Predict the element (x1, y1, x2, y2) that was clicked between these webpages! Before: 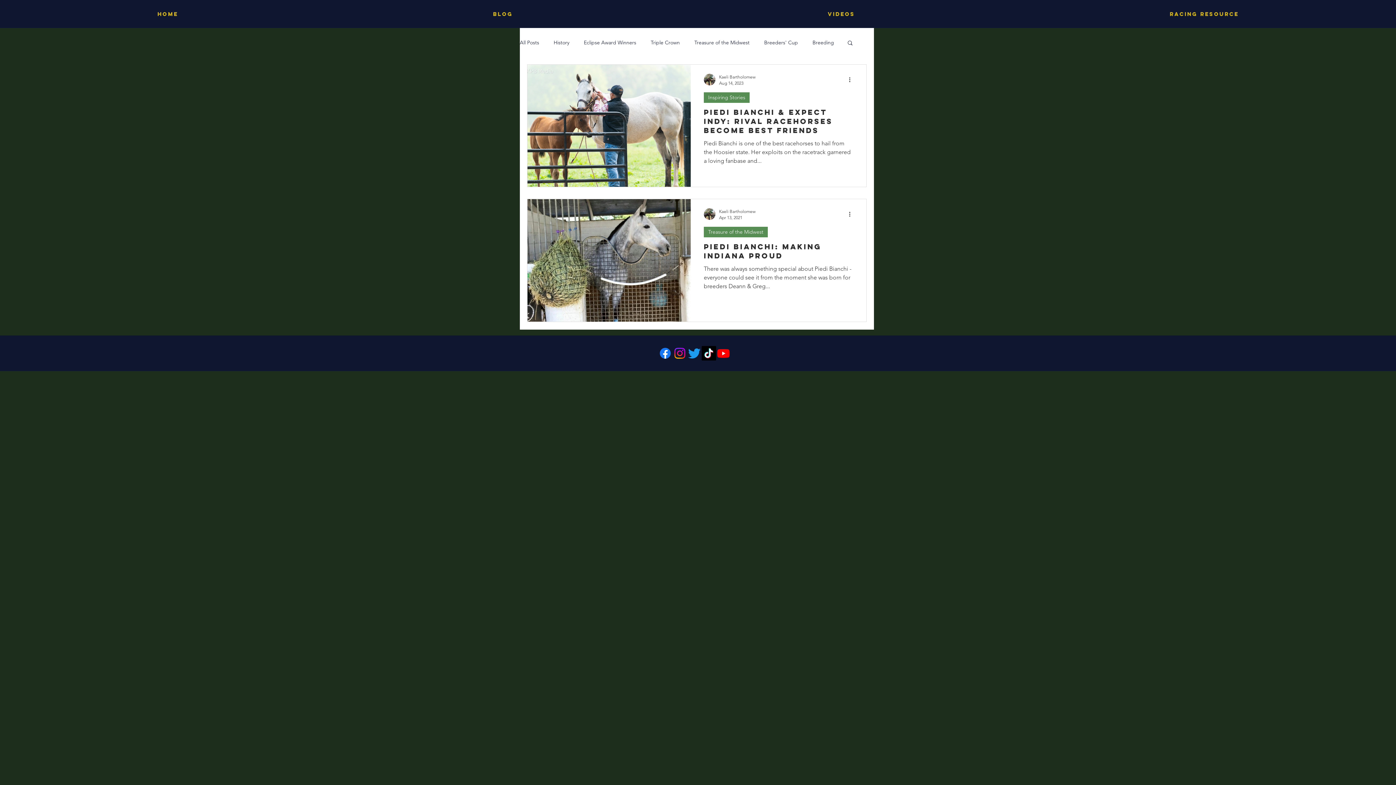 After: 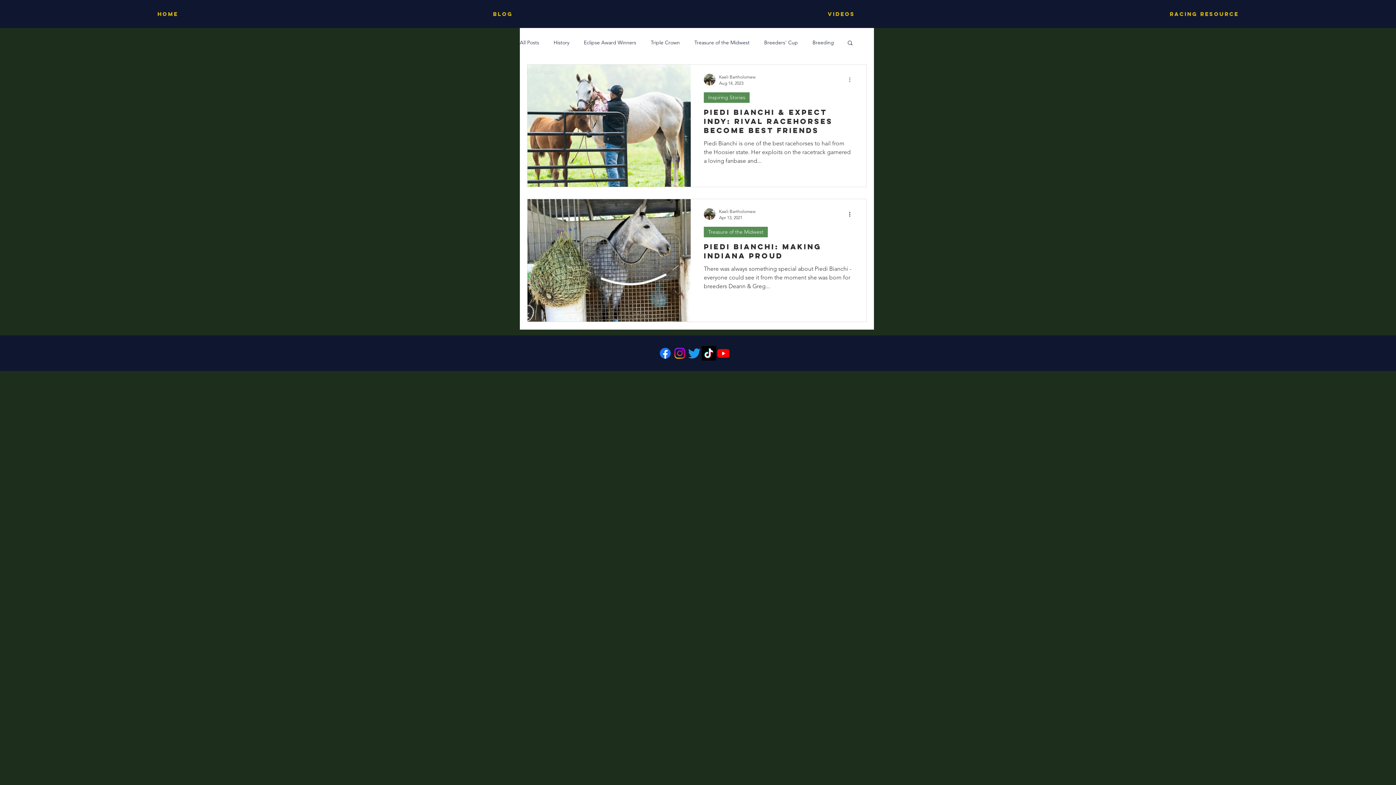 Action: bbox: (848, 75, 856, 84) label: More actions